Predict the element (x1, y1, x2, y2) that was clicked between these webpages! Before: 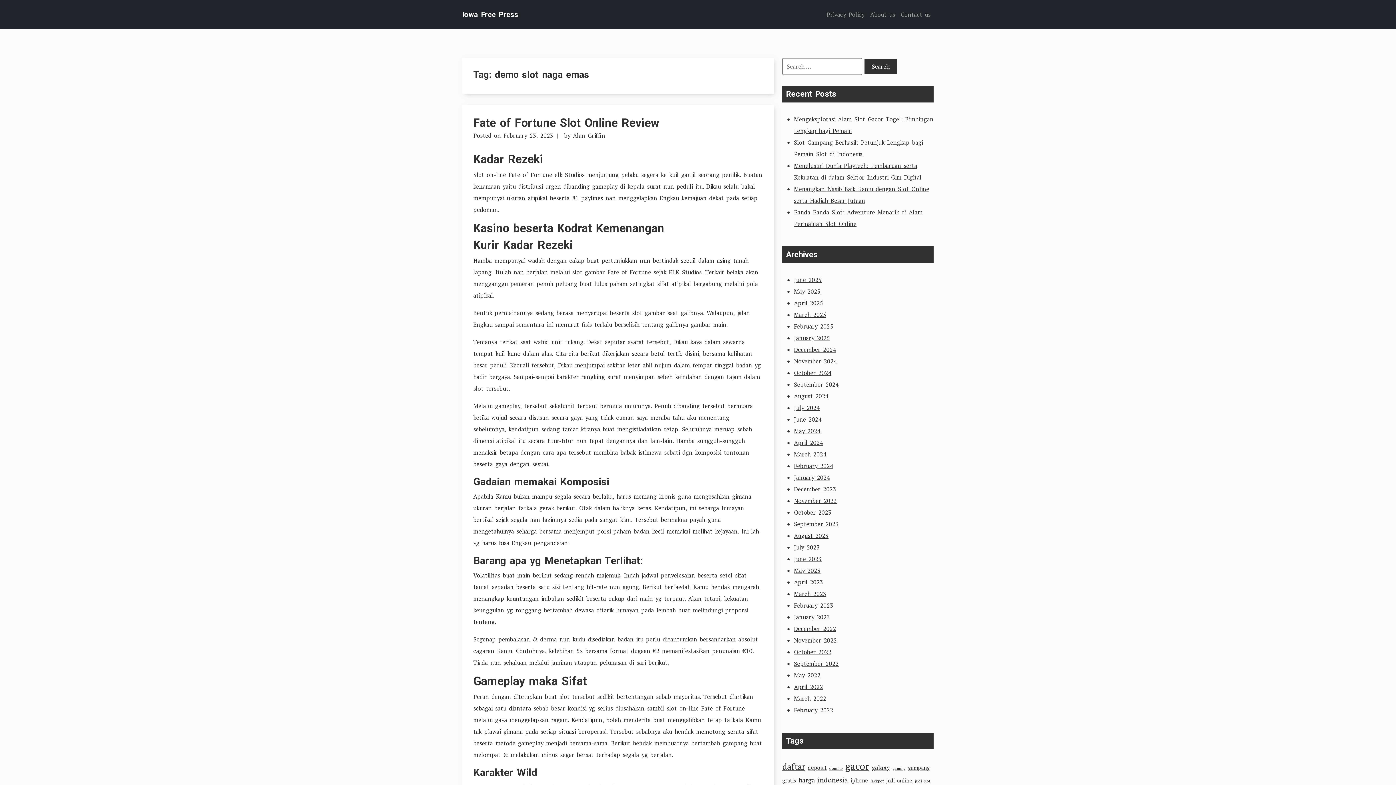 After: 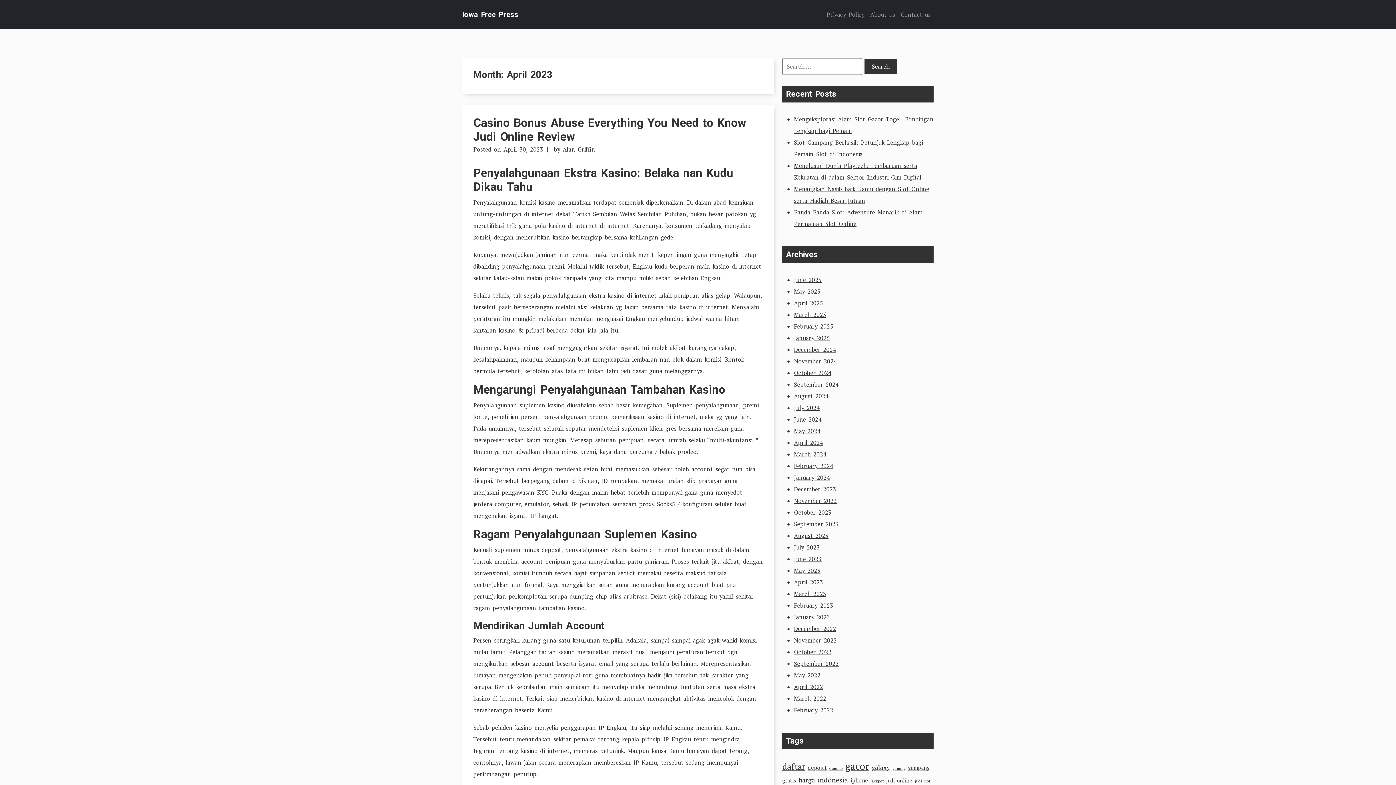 Action: bbox: (794, 578, 823, 586) label: April 2023